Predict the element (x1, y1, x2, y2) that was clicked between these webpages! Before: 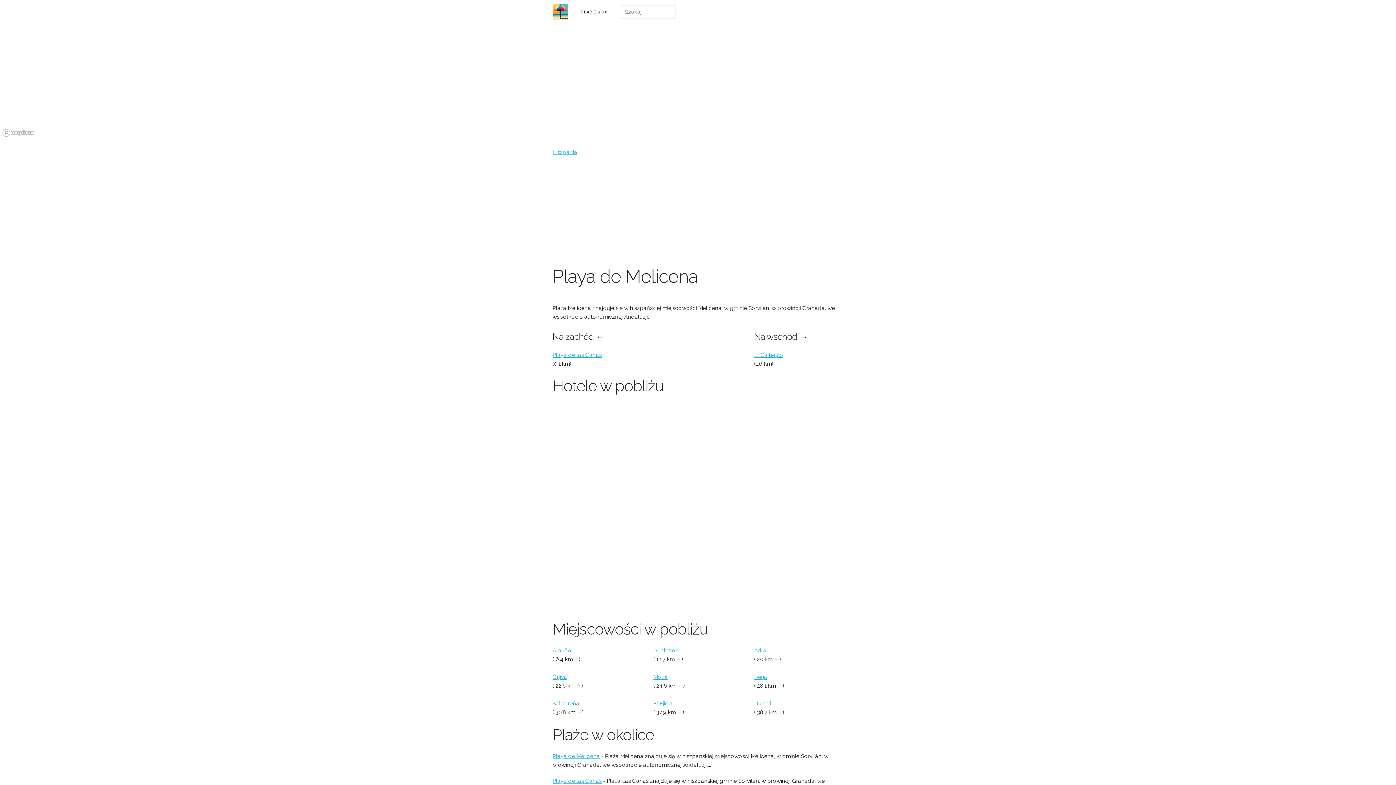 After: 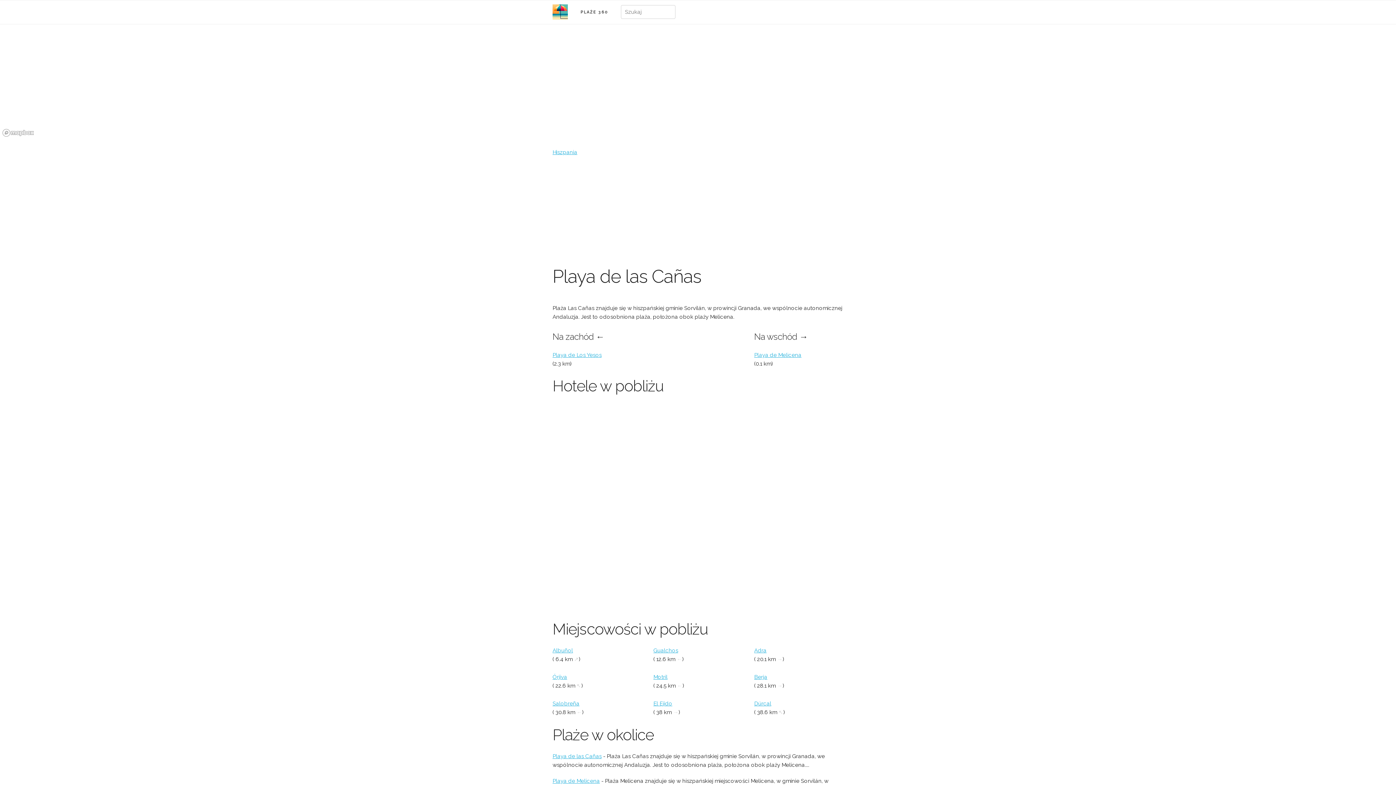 Action: label: Playa de las Cañas bbox: (552, 352, 601, 358)